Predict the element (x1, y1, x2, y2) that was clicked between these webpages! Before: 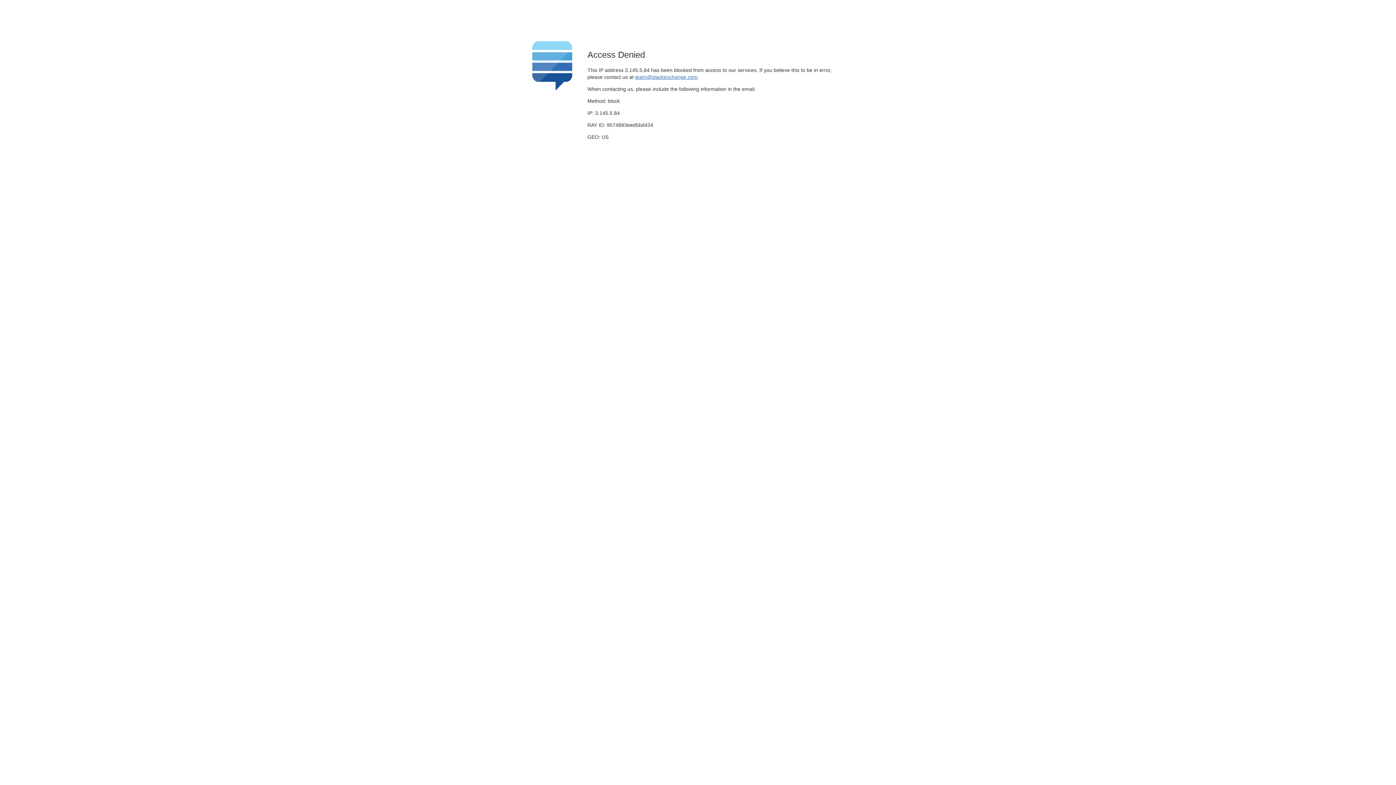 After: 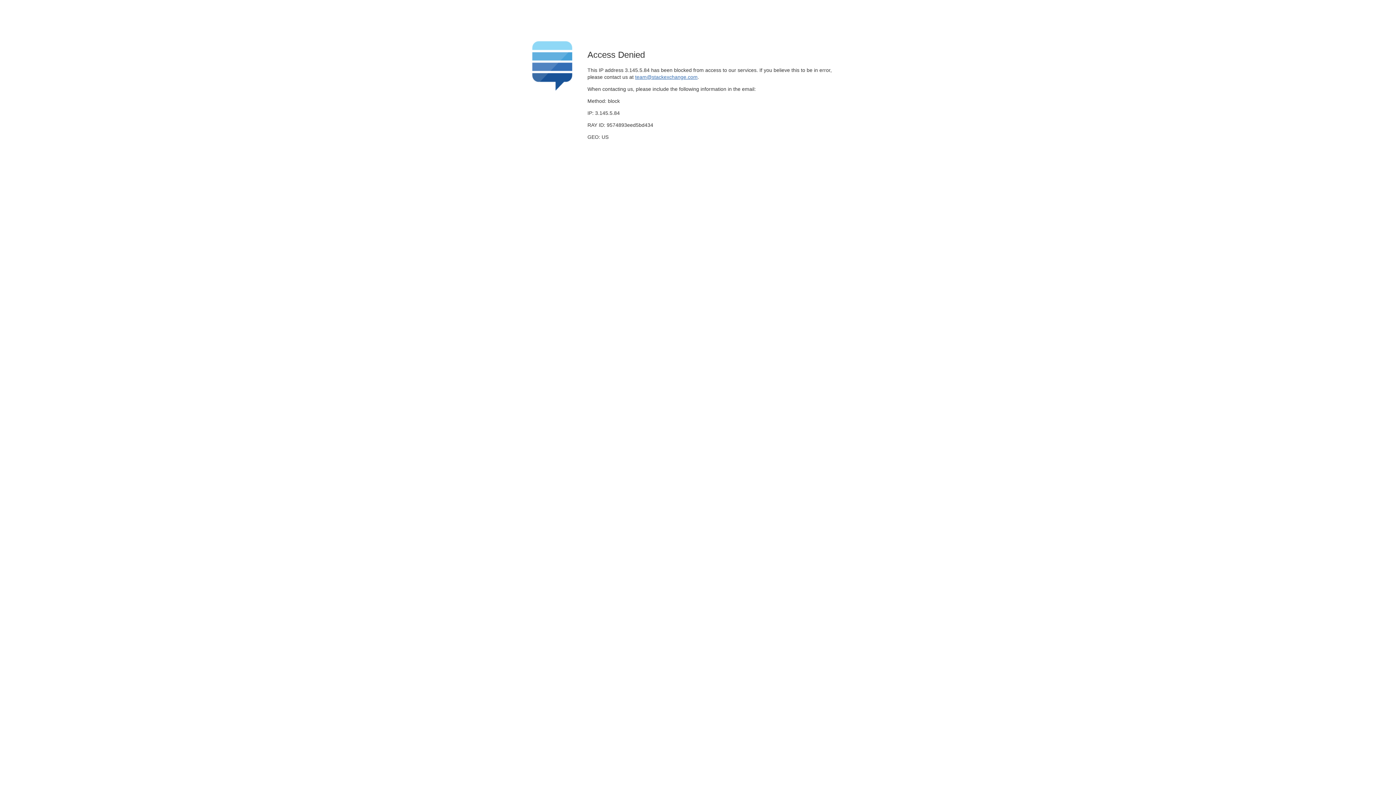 Action: bbox: (635, 74, 697, 79) label: team@stackexchange.com